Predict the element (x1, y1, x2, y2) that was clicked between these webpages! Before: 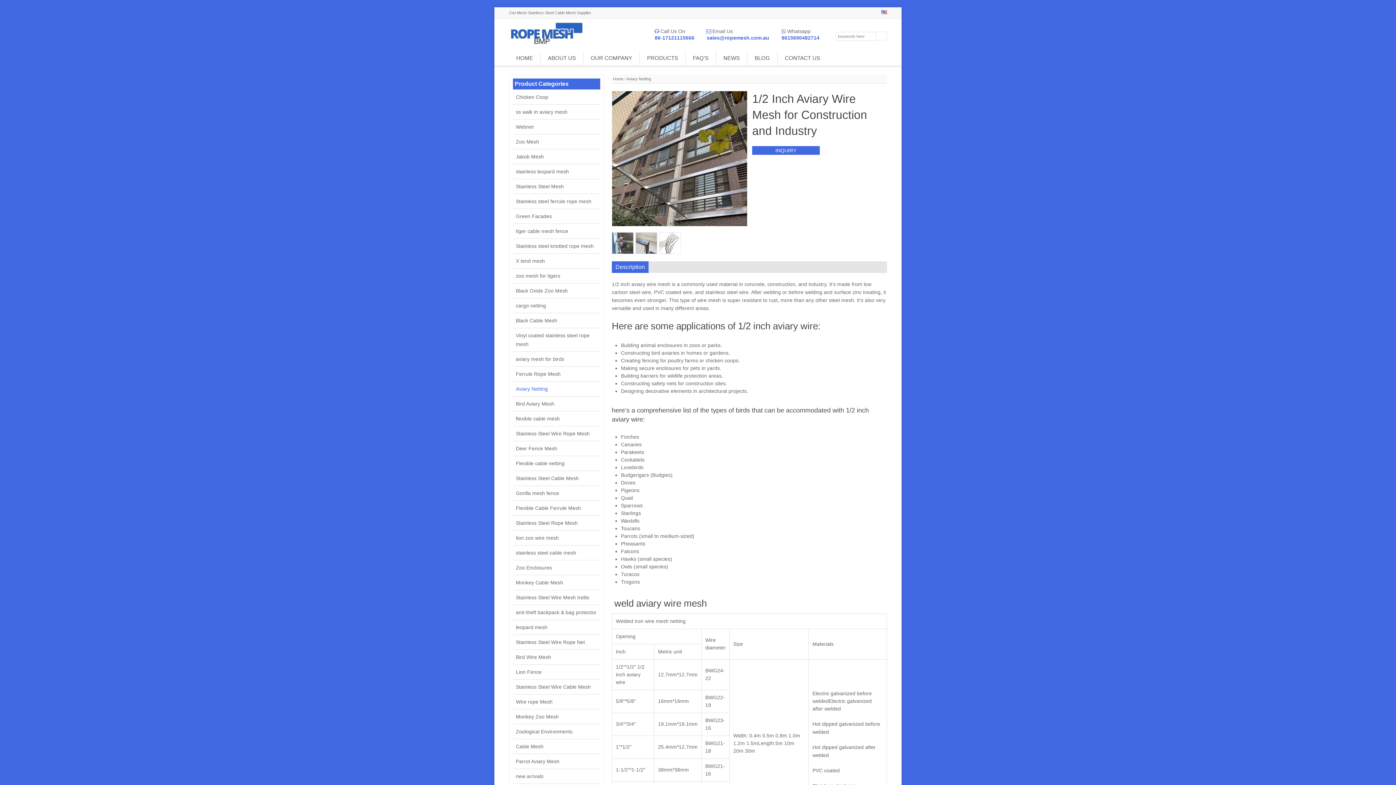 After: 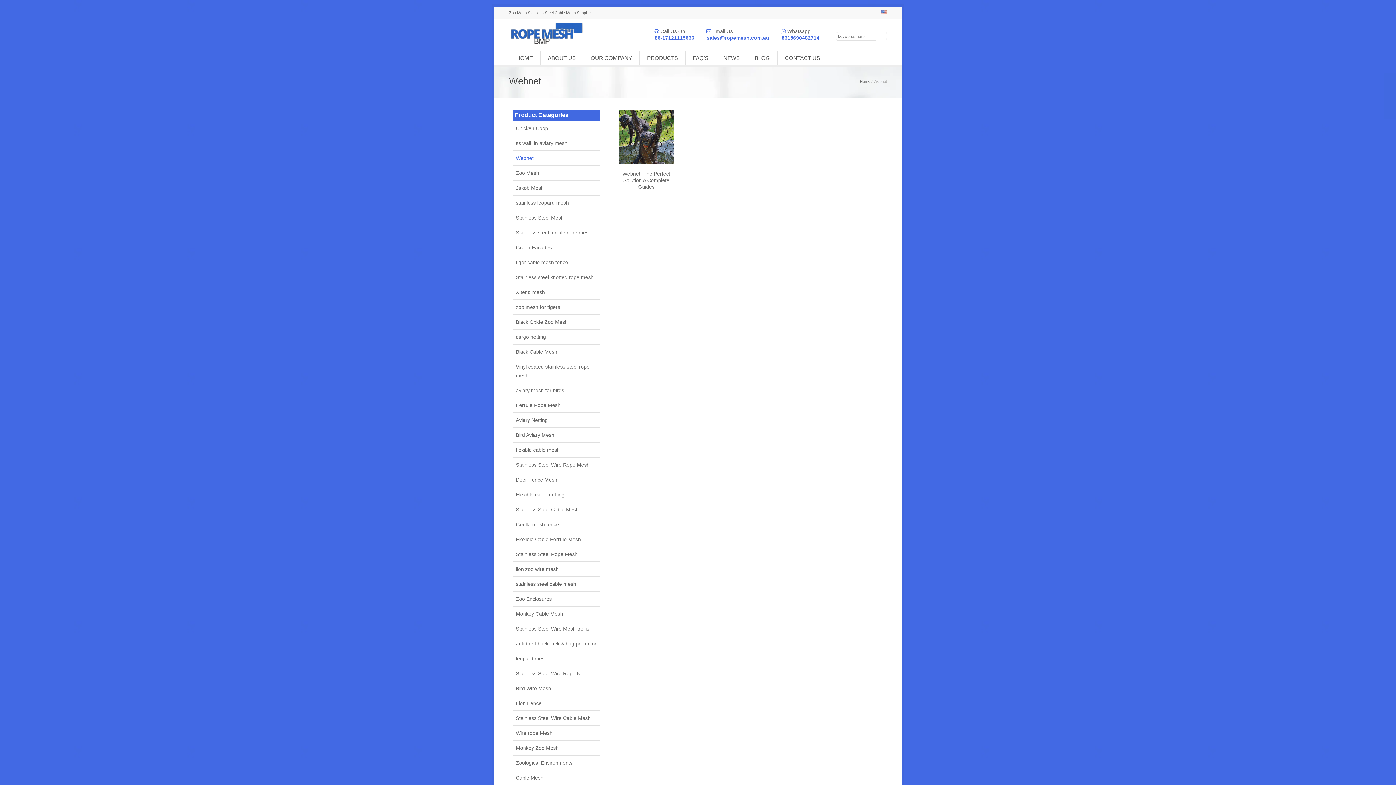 Action: label: Webnet bbox: (513, 119, 600, 134)